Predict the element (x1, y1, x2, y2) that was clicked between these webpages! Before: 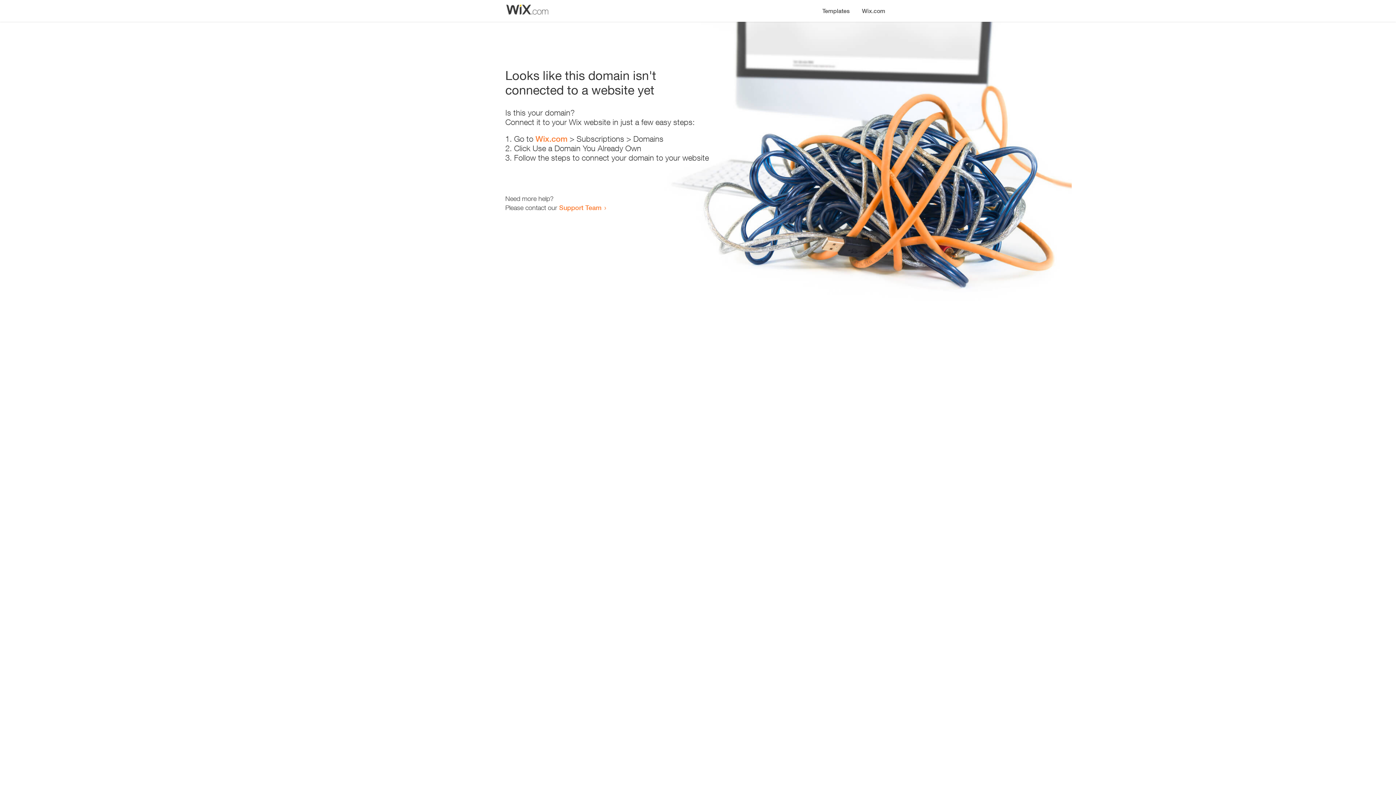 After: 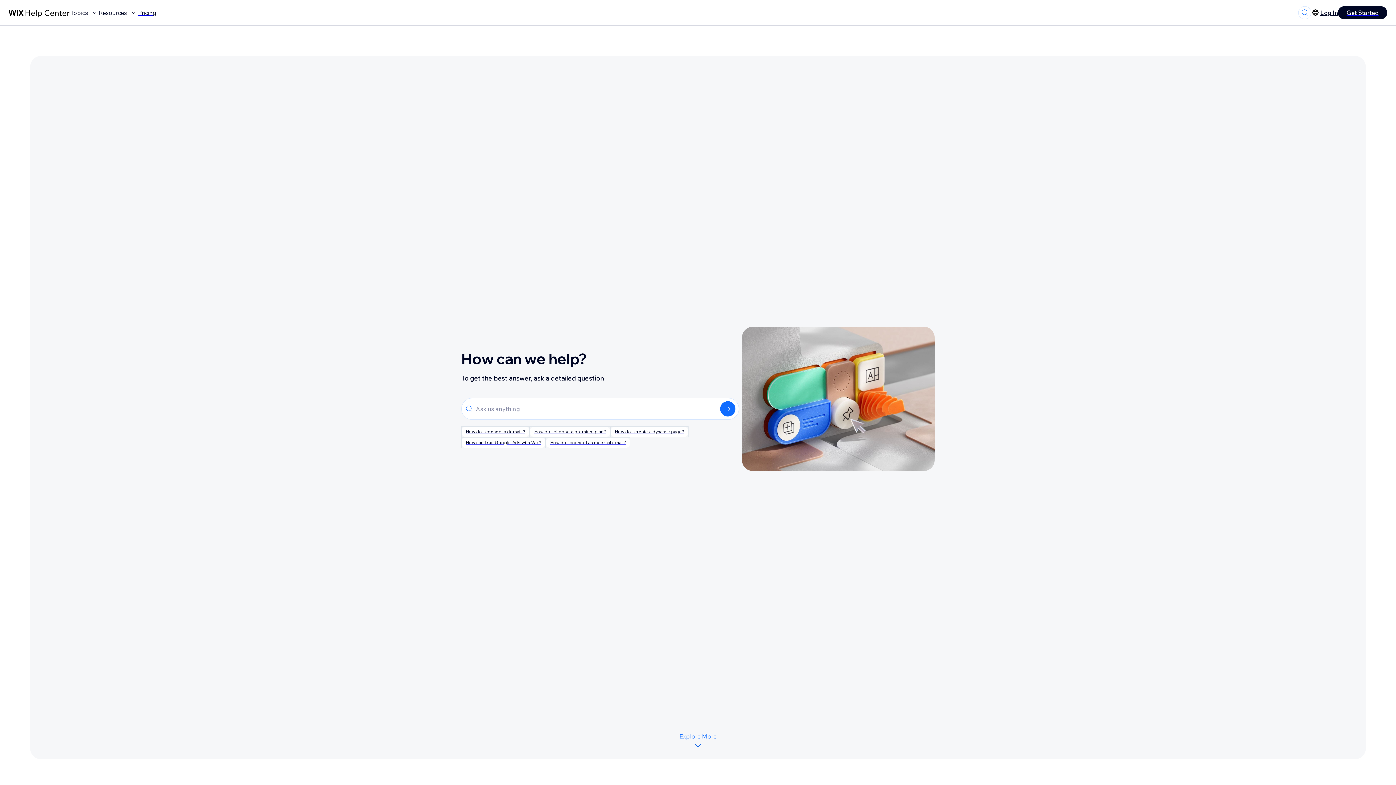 Action: bbox: (559, 203, 601, 211) label: Support Team